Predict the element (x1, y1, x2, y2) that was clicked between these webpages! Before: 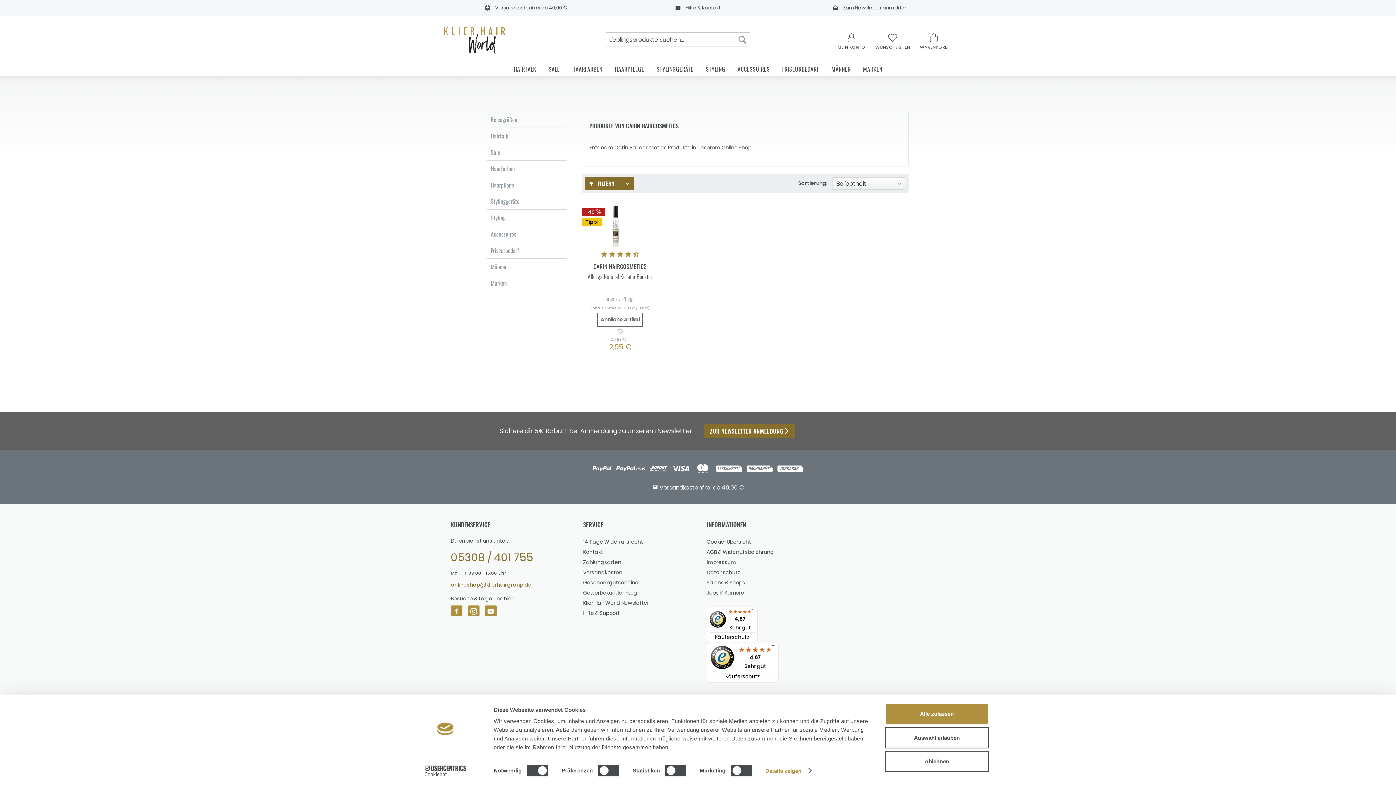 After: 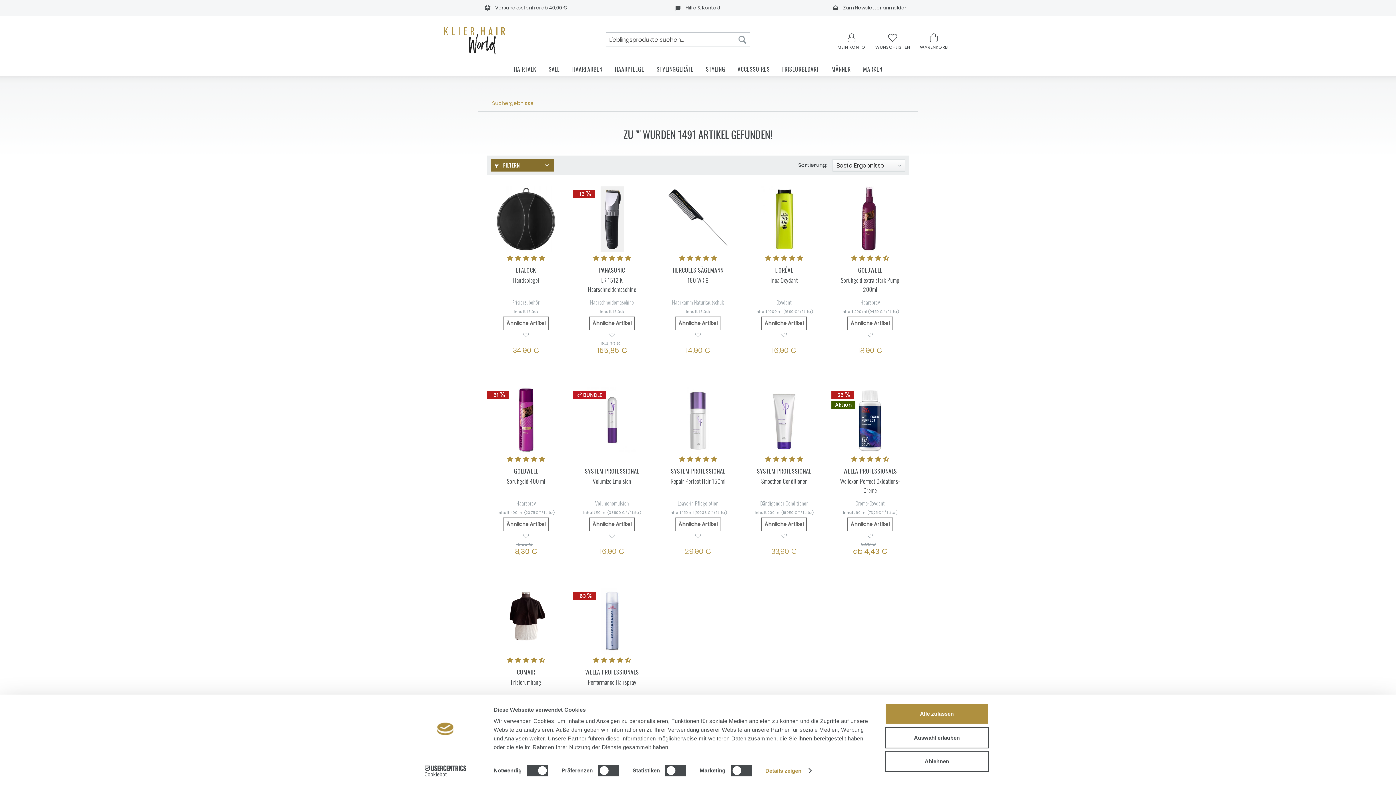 Action: label: Suchen bbox: (735, 32, 750, 46)